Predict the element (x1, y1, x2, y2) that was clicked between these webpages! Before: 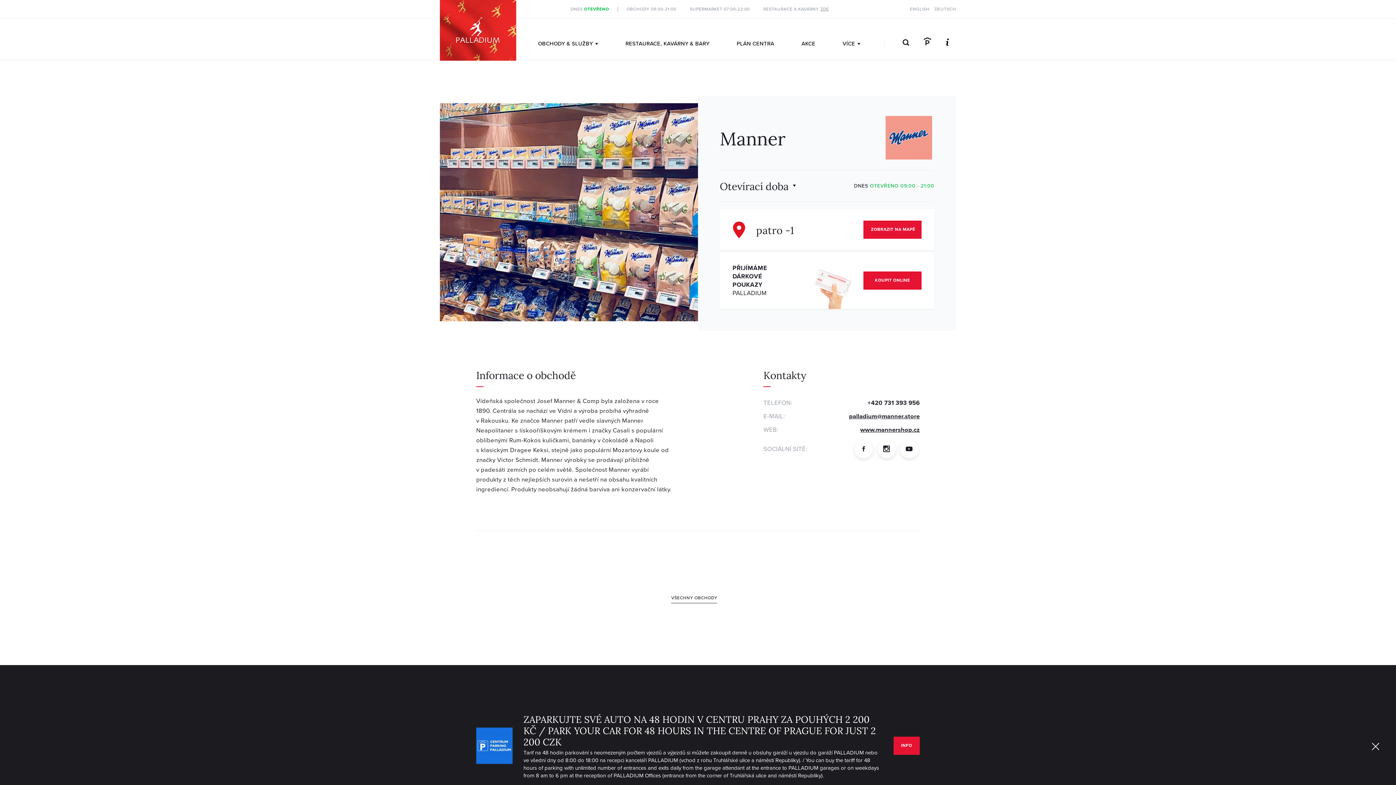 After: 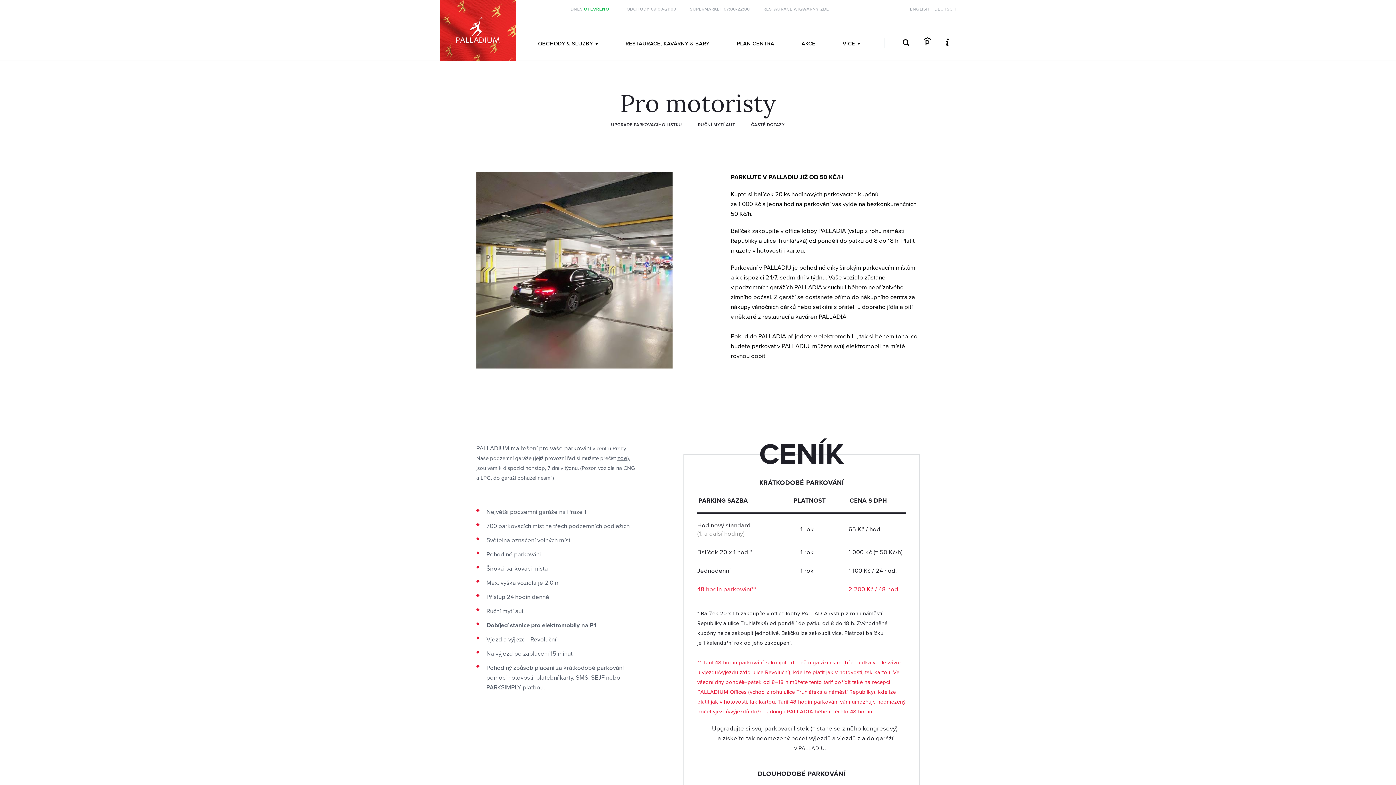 Action: bbox: (893, 736, 920, 755) label: INFO